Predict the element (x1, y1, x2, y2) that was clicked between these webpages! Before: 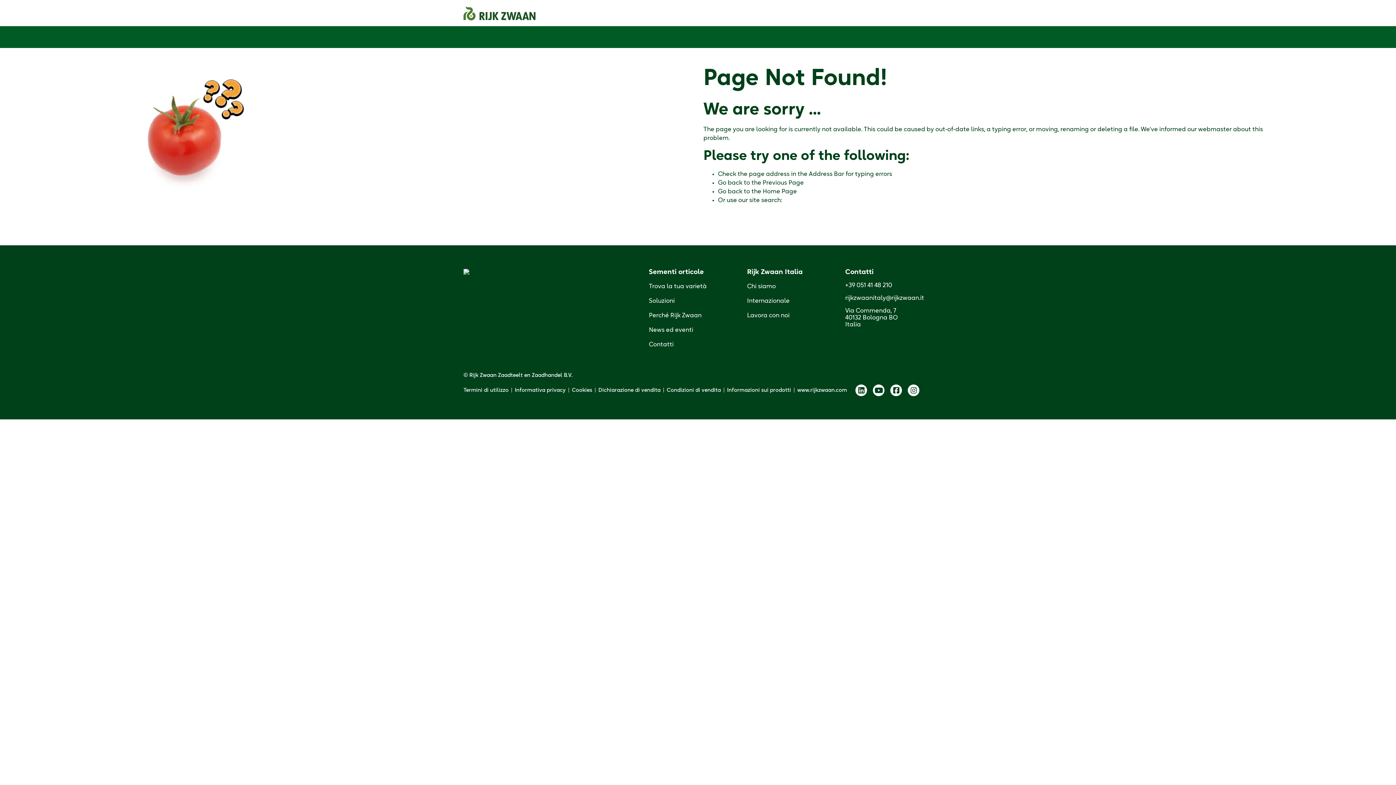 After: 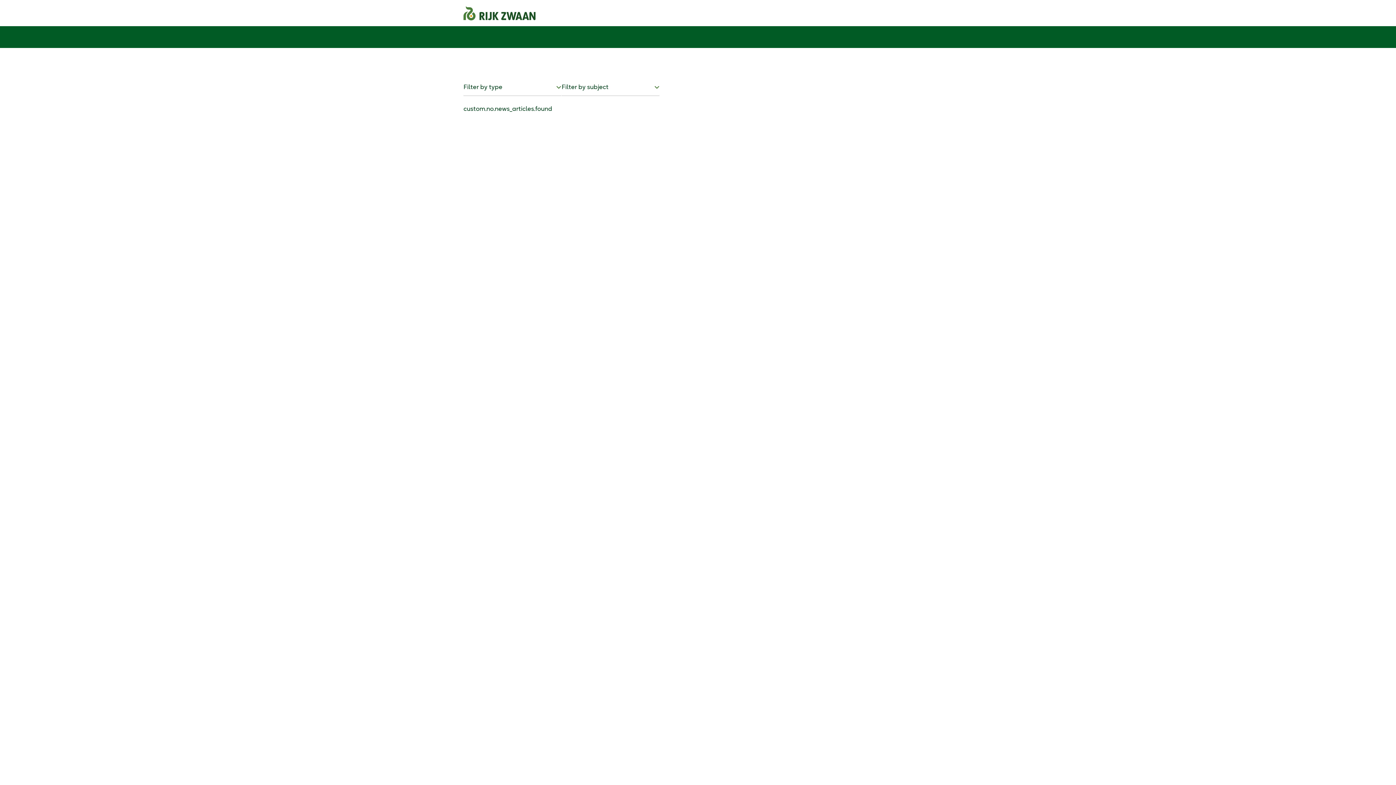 Action: label: News ed eventi bbox: (649, 327, 693, 333)